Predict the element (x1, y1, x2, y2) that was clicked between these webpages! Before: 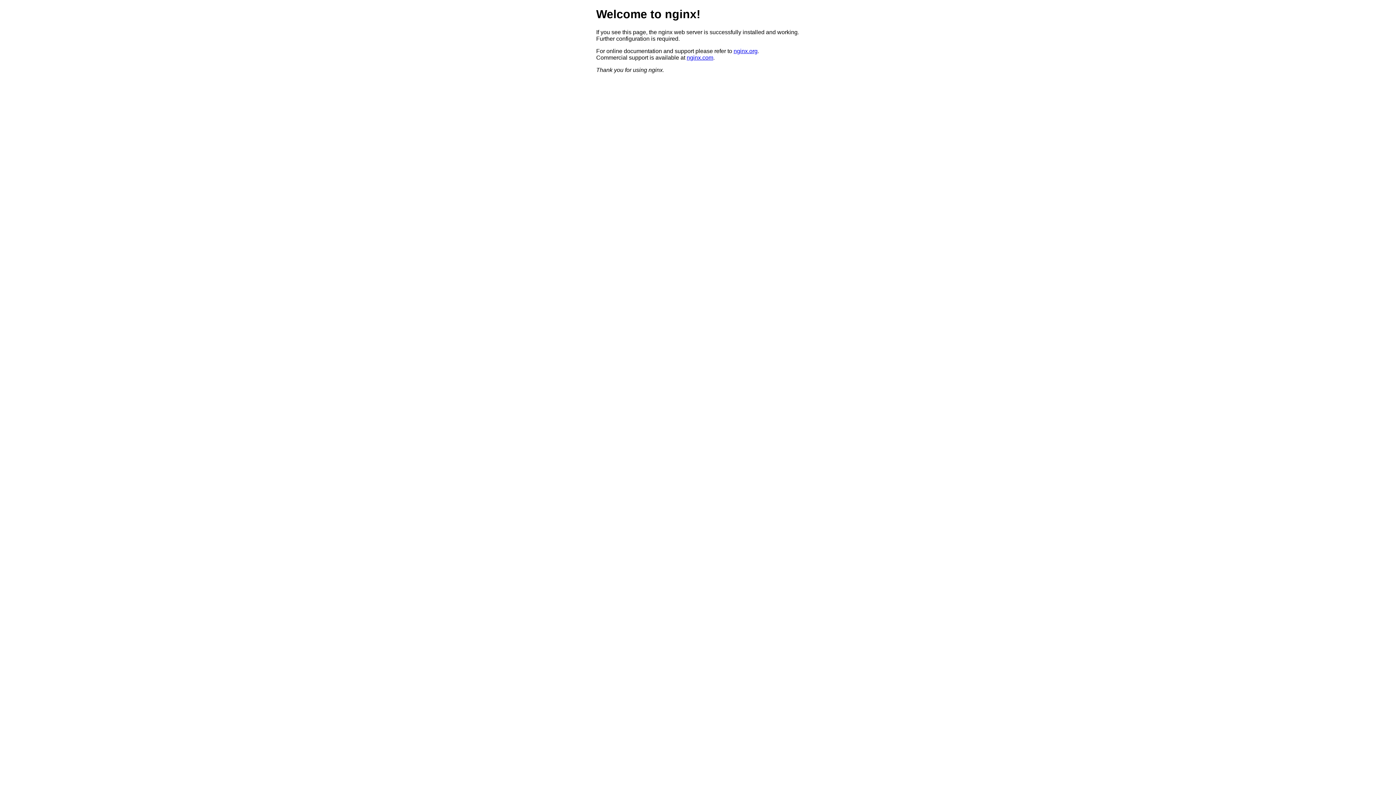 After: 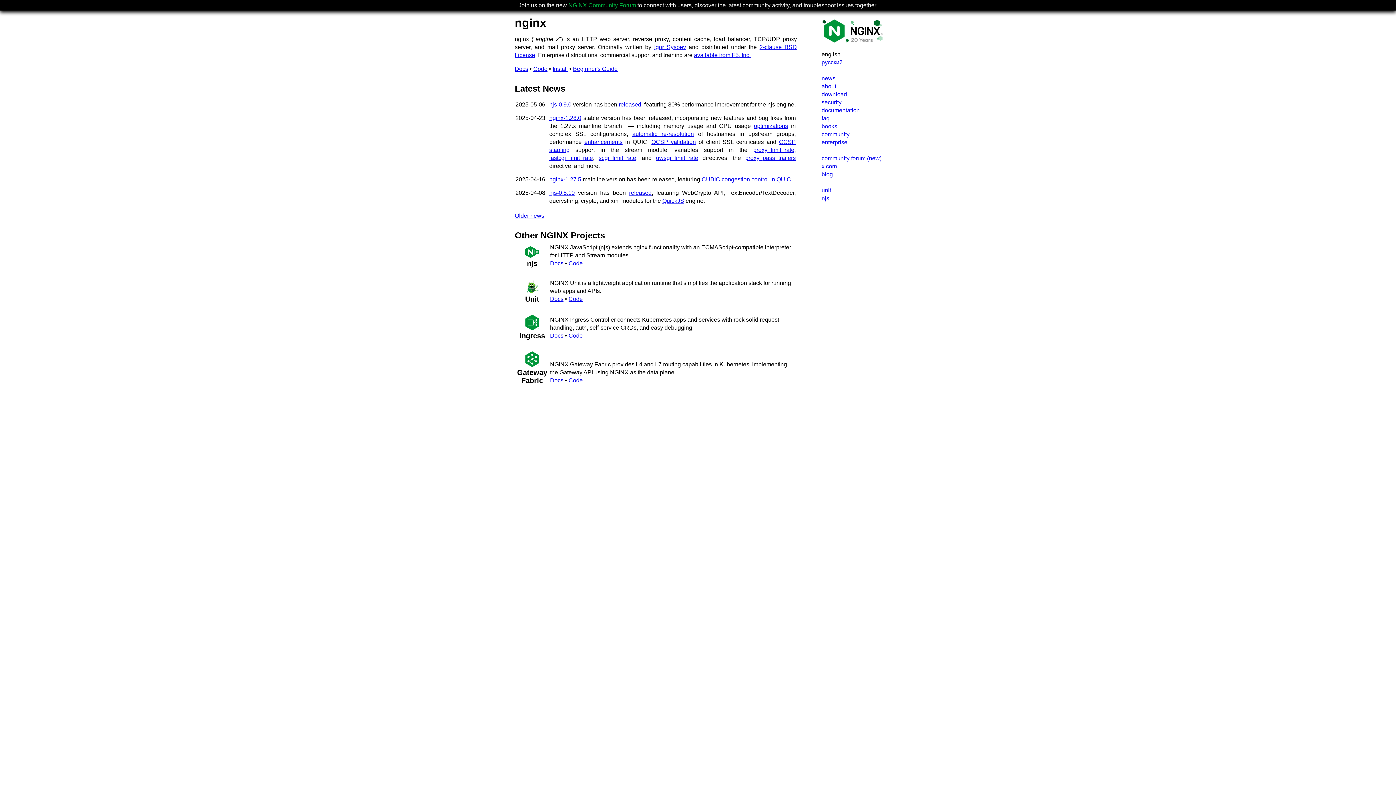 Action: bbox: (733, 47, 757, 54) label: nginx.org